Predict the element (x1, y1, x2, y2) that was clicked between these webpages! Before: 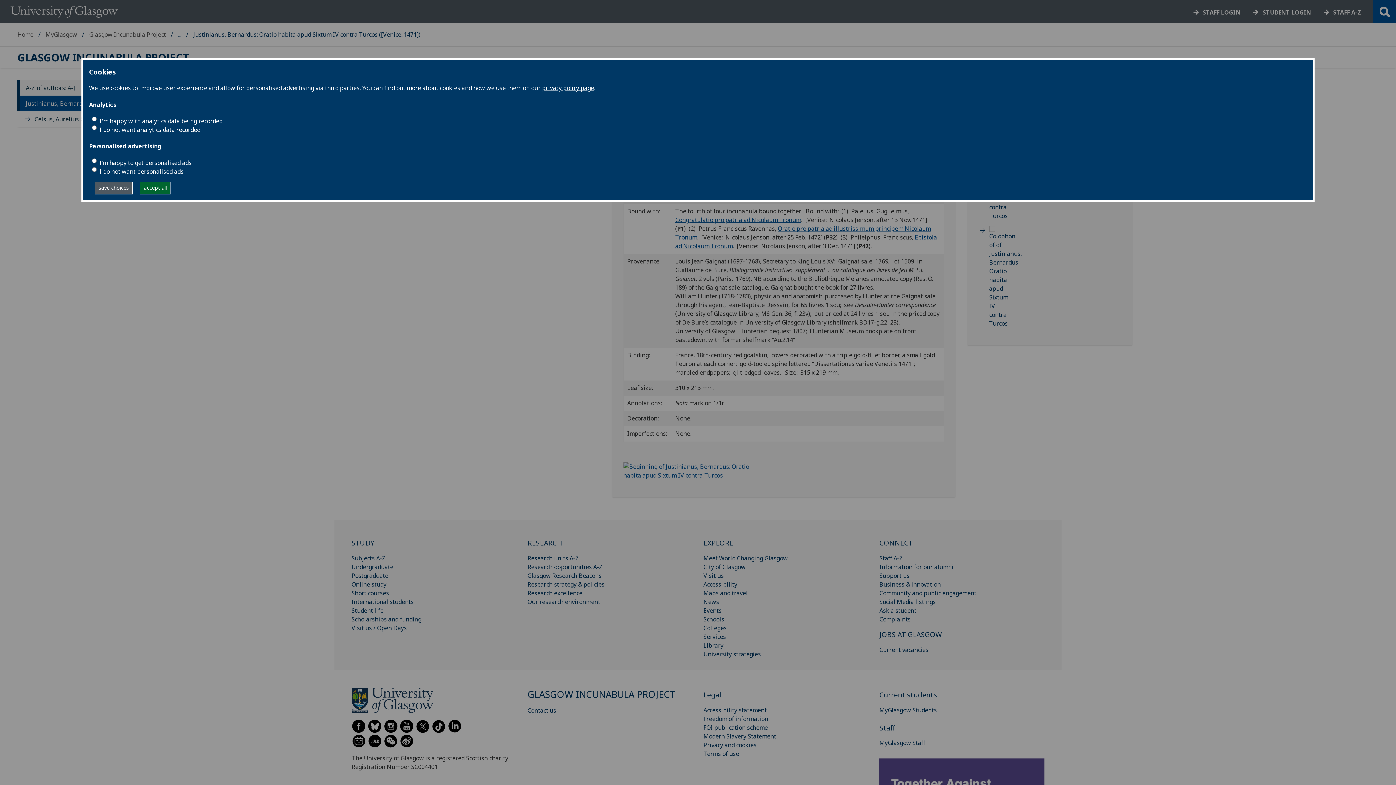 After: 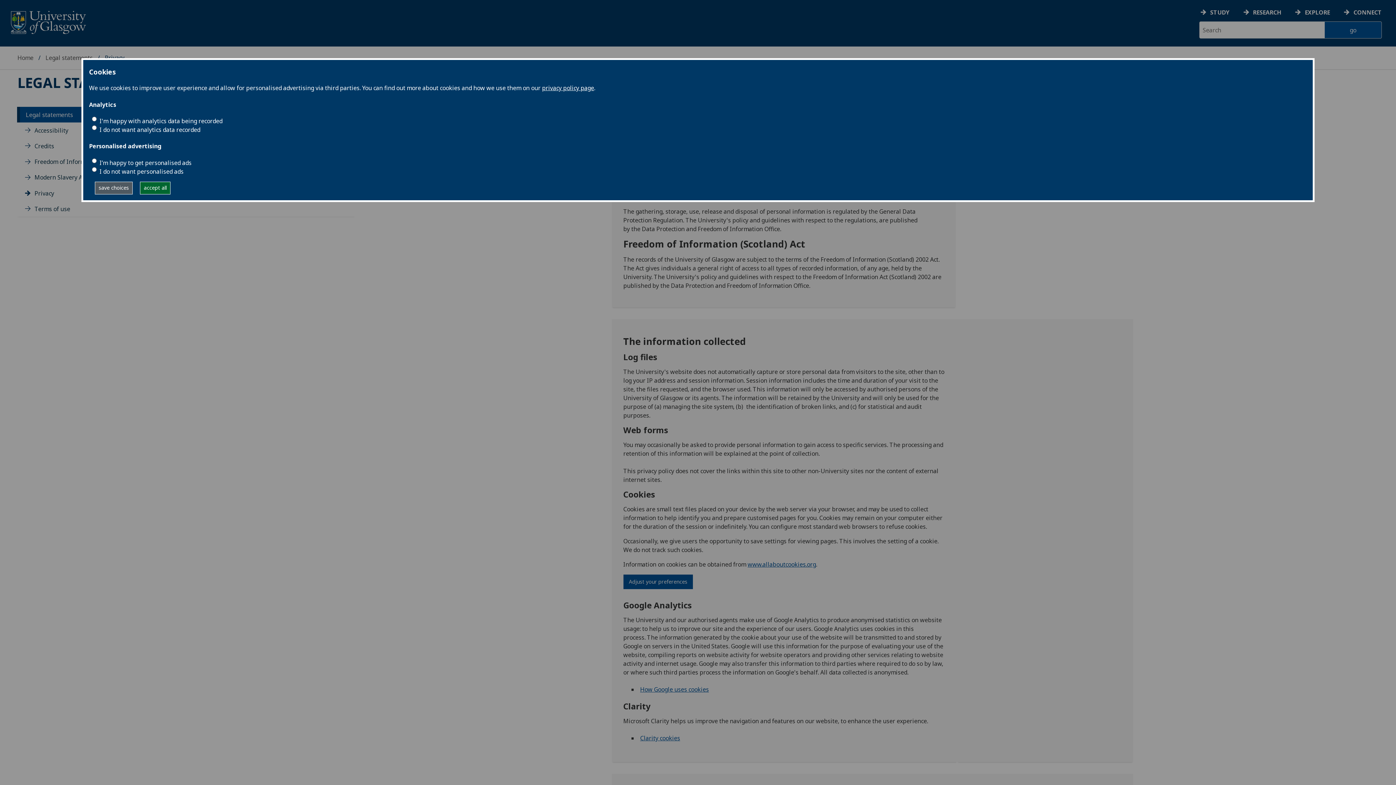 Action: bbox: (542, 84, 594, 92) label: privacy policy page